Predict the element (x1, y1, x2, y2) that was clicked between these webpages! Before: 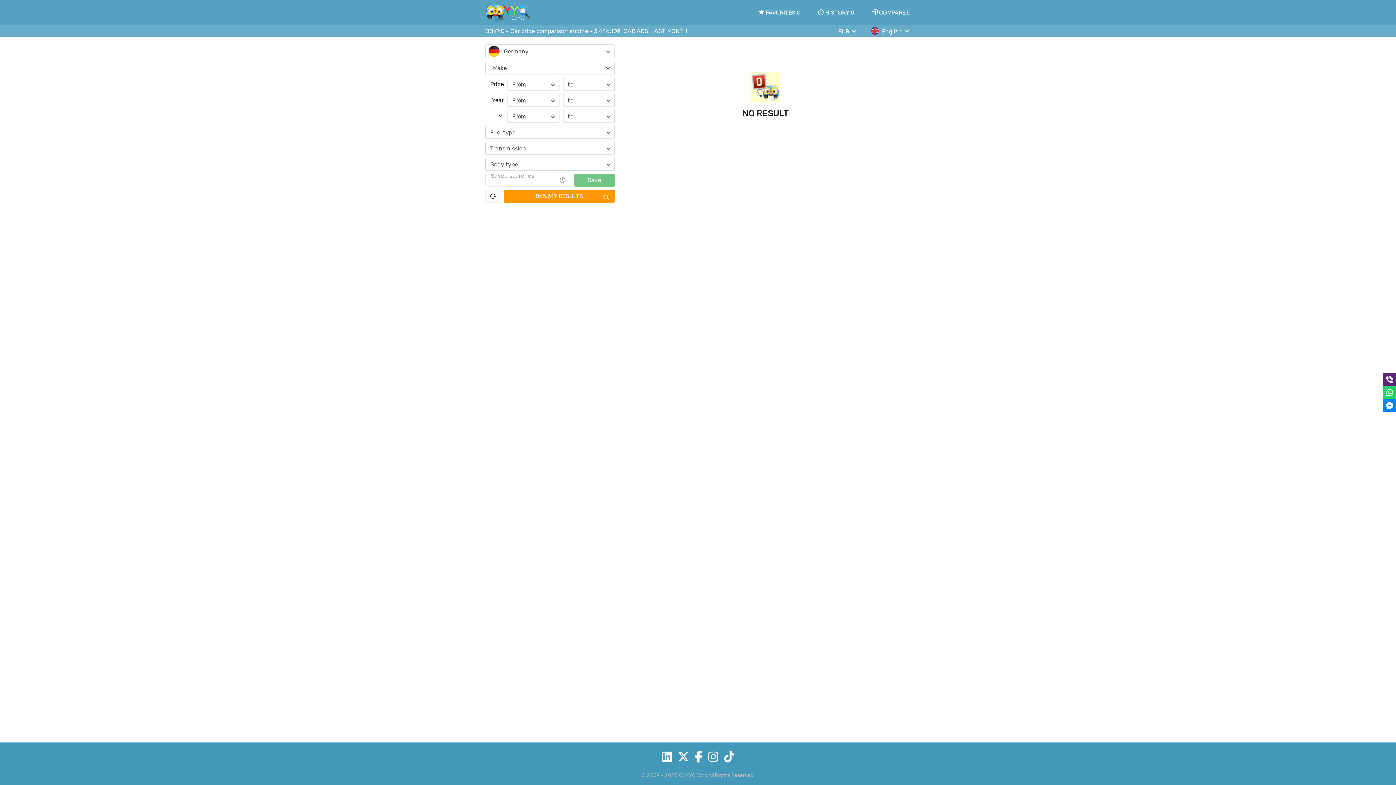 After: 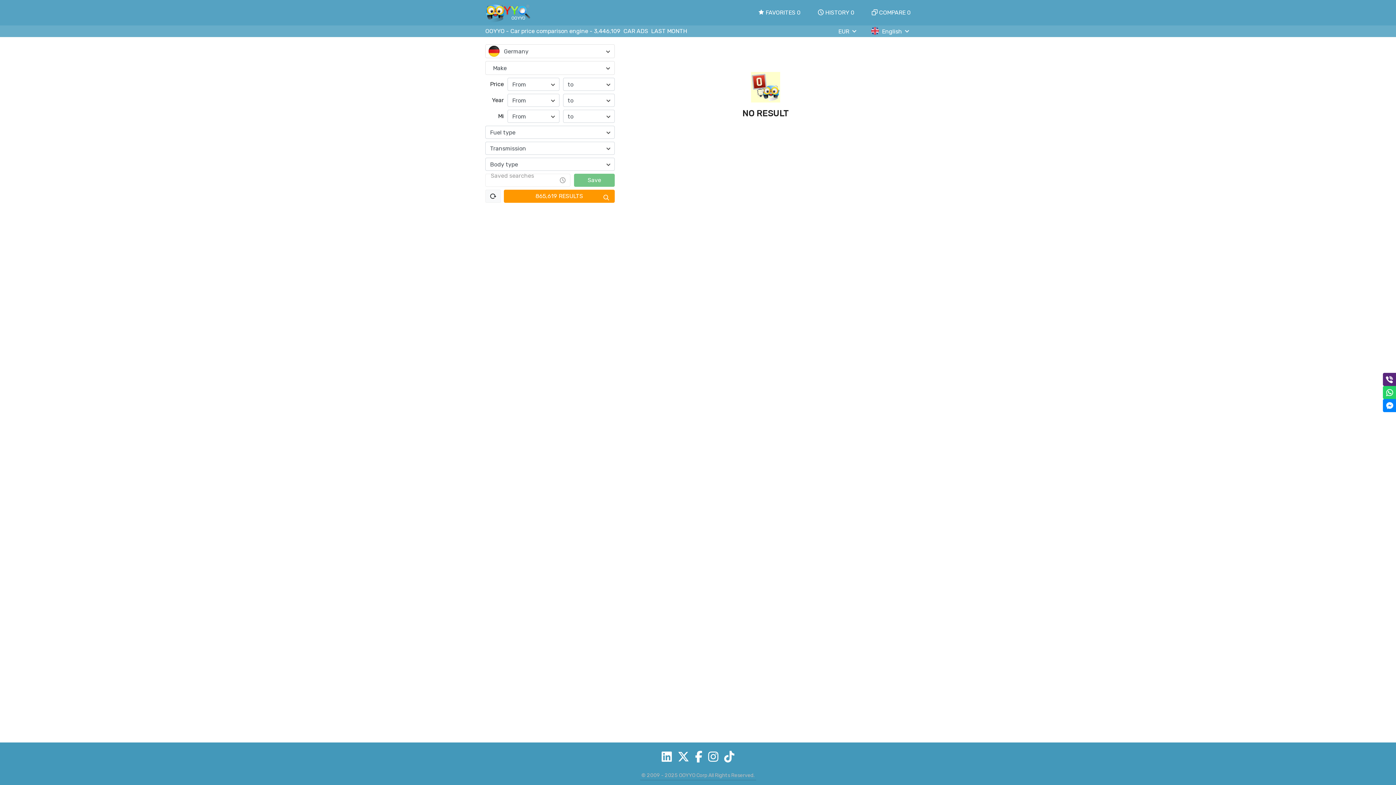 Action: bbox: (695, 748, 702, 766)